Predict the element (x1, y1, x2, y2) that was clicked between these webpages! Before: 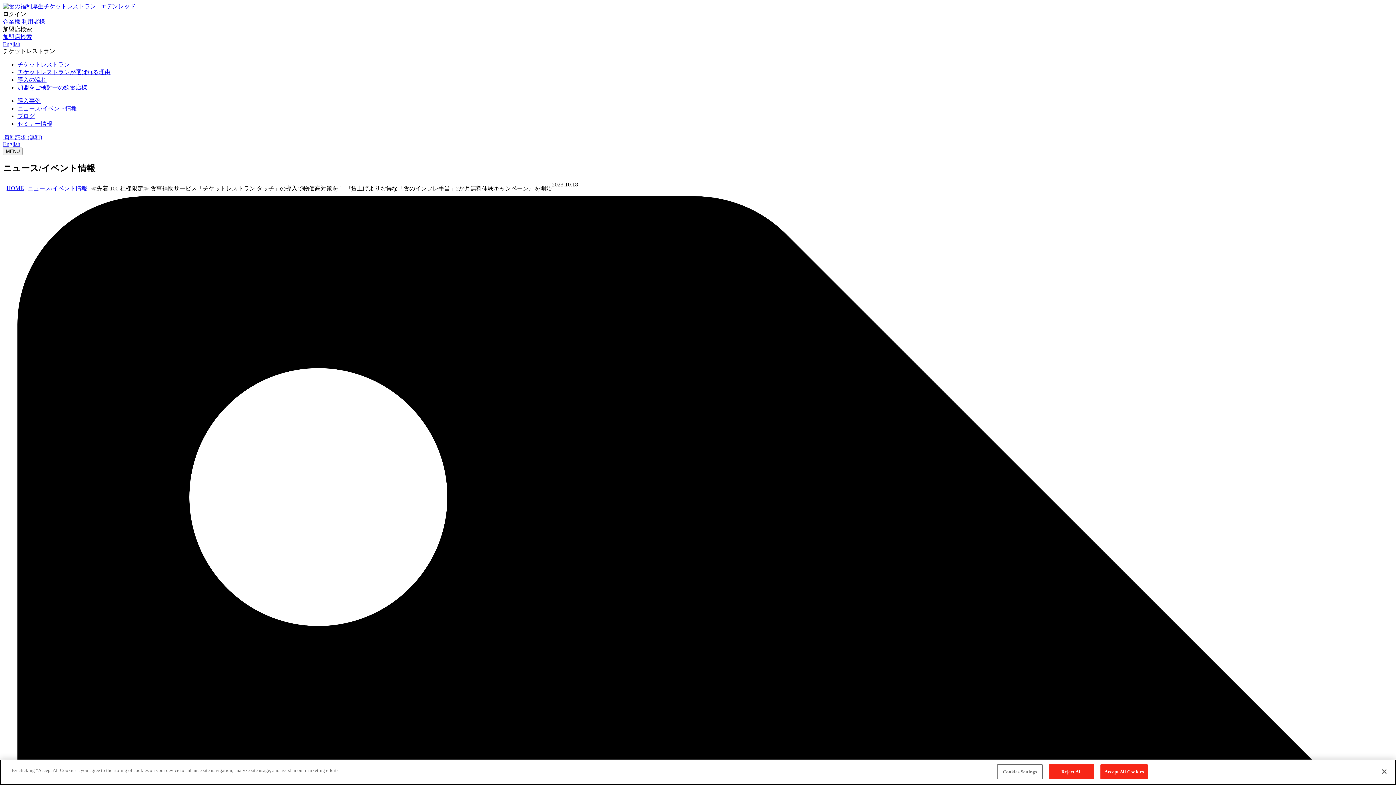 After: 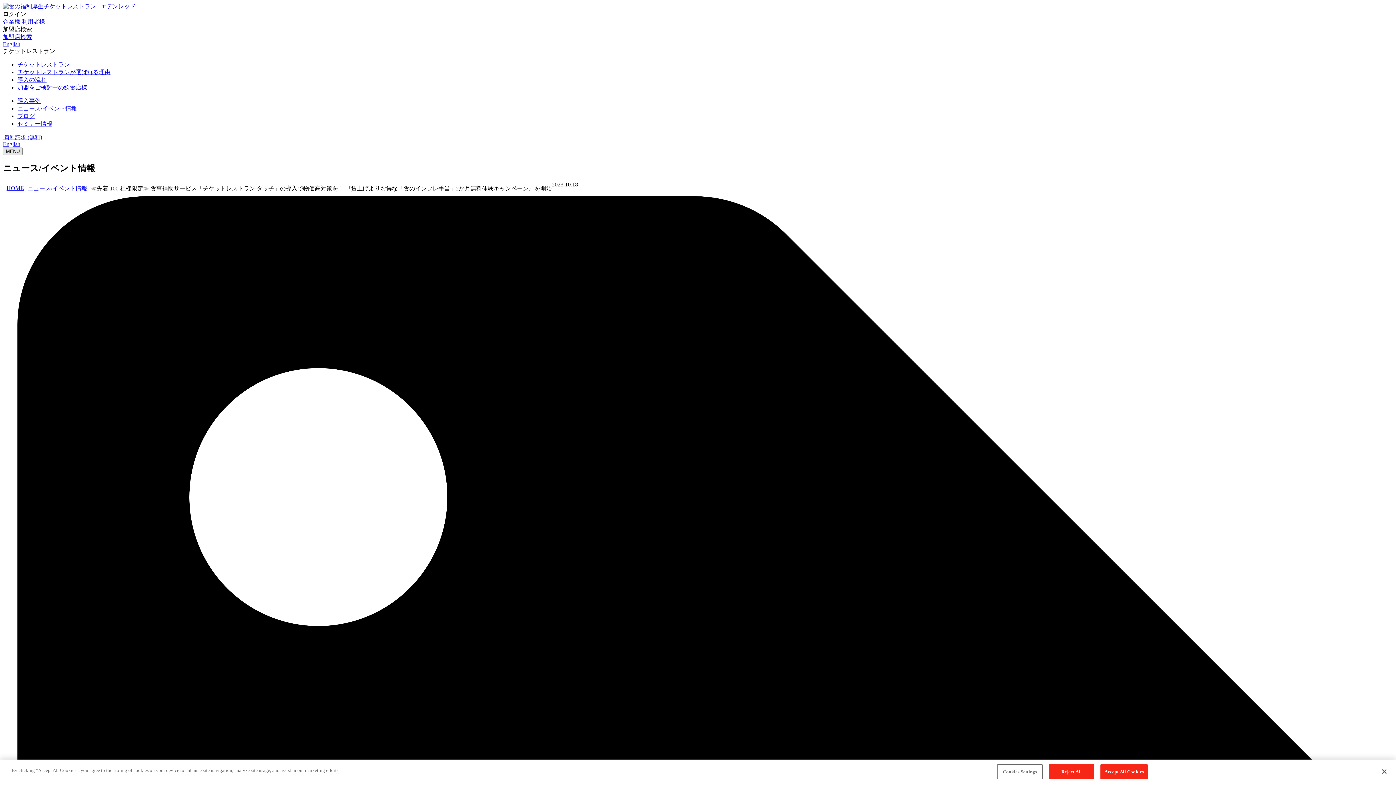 Action: label: MENU bbox: (2, 147, 22, 155)